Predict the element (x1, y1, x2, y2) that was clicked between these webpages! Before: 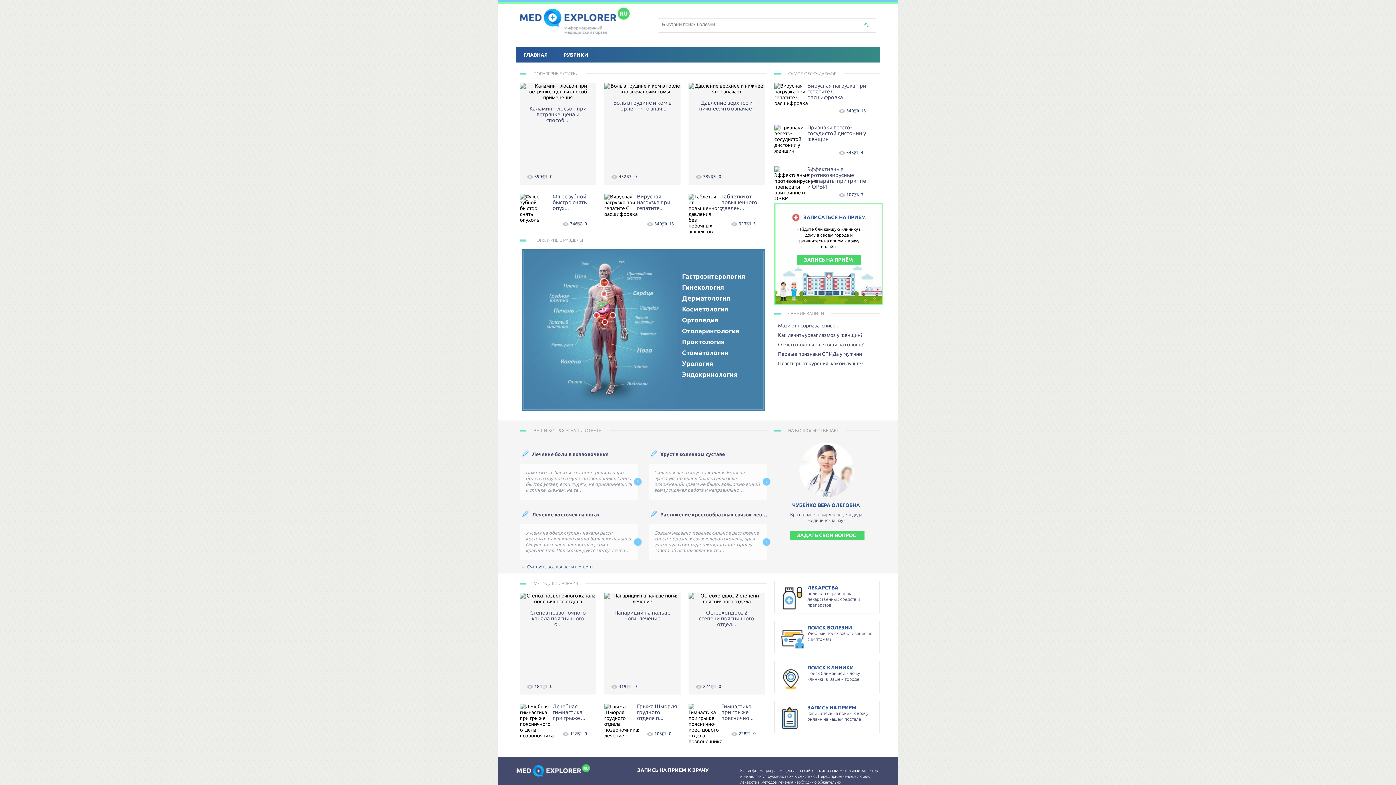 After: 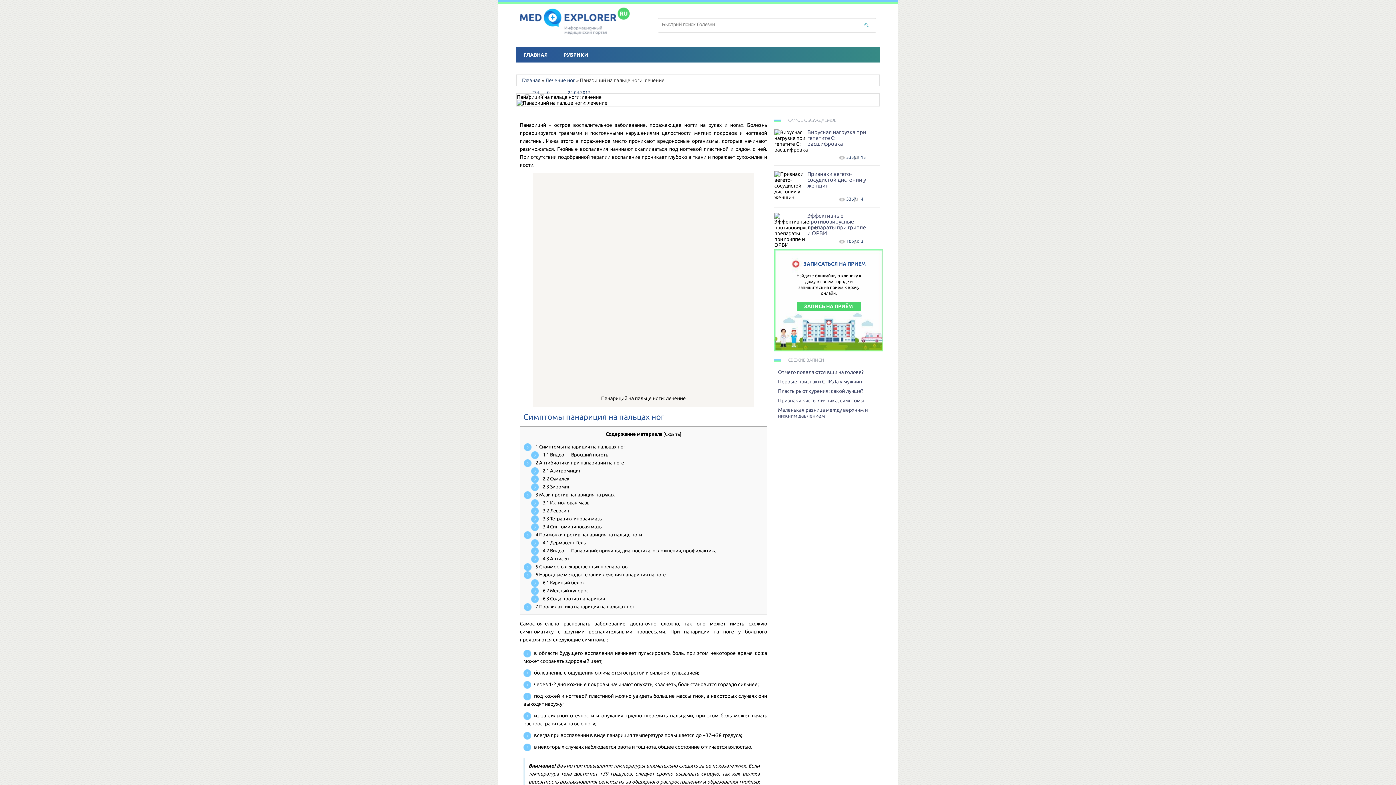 Action: bbox: (604, 593, 680, 621) label: Панариций на пальце ноги: лечение